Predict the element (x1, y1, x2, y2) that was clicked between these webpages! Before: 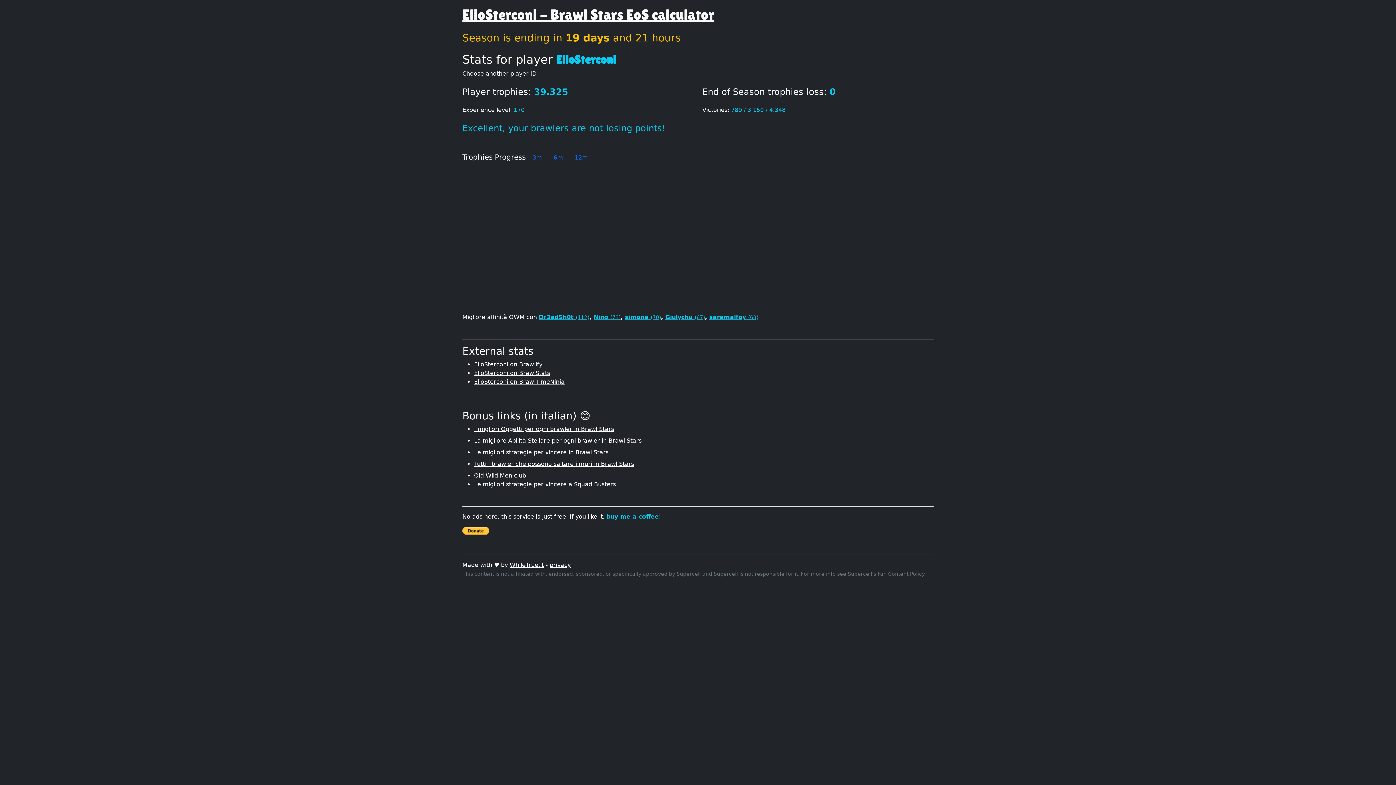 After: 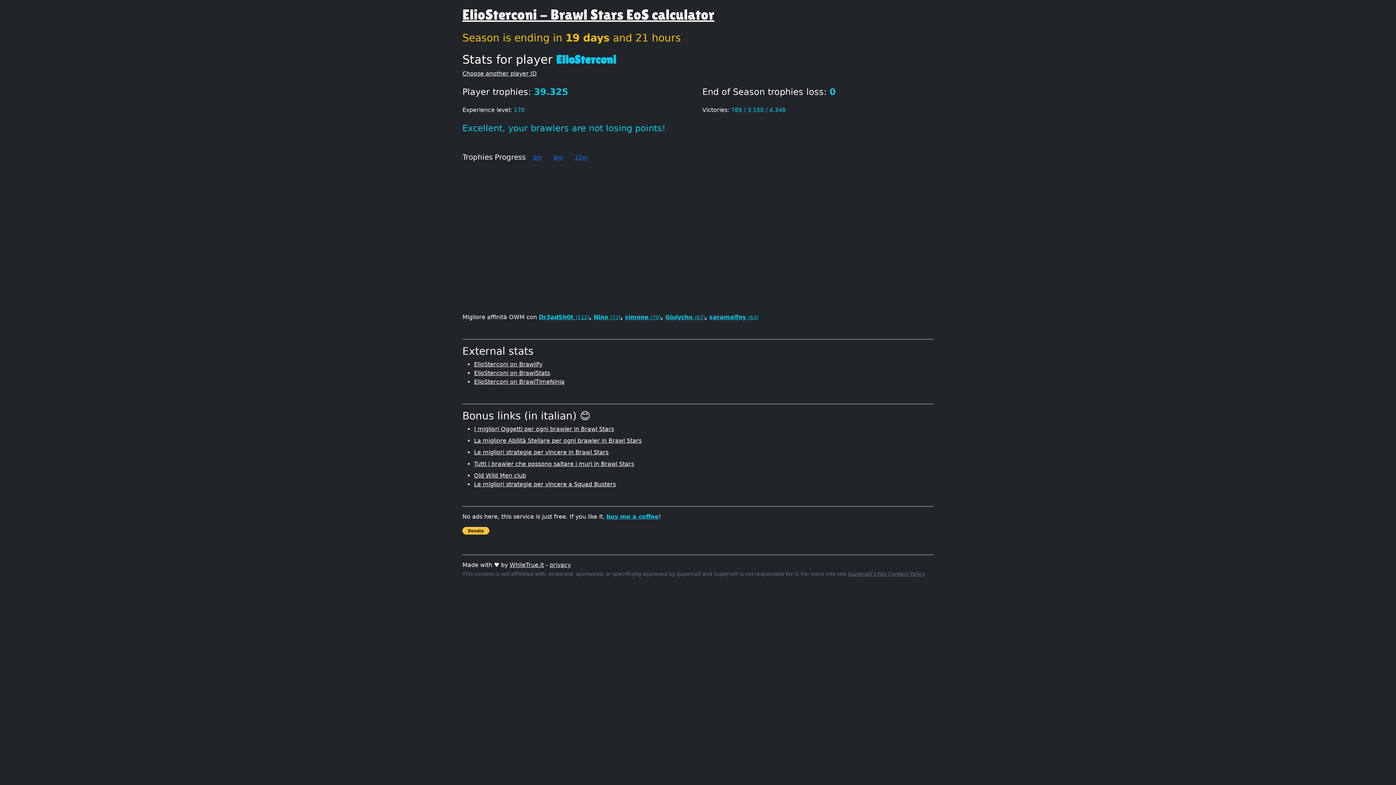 Action: bbox: (474, 460, 634, 467) label: Tutti i brawler che possono saltare i muri in Brawl Stars